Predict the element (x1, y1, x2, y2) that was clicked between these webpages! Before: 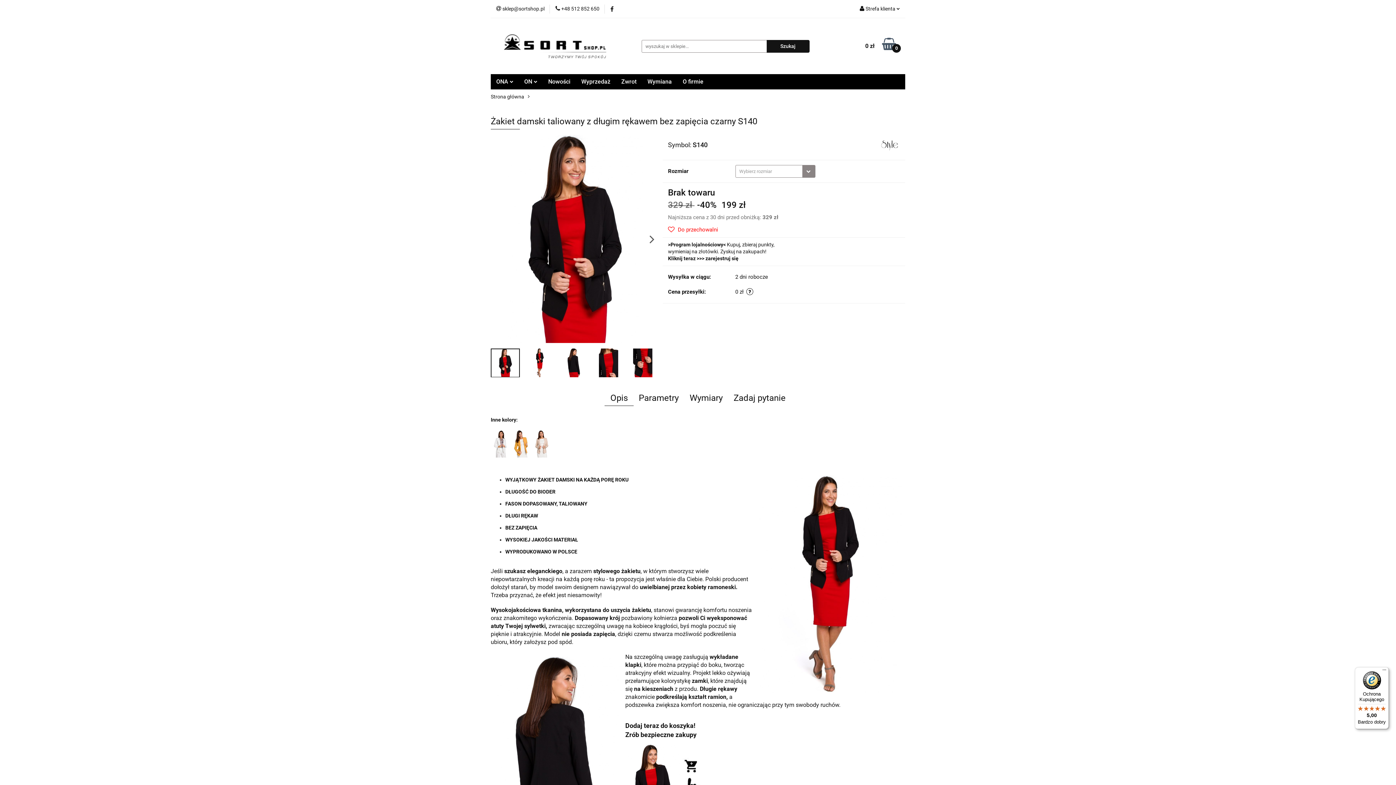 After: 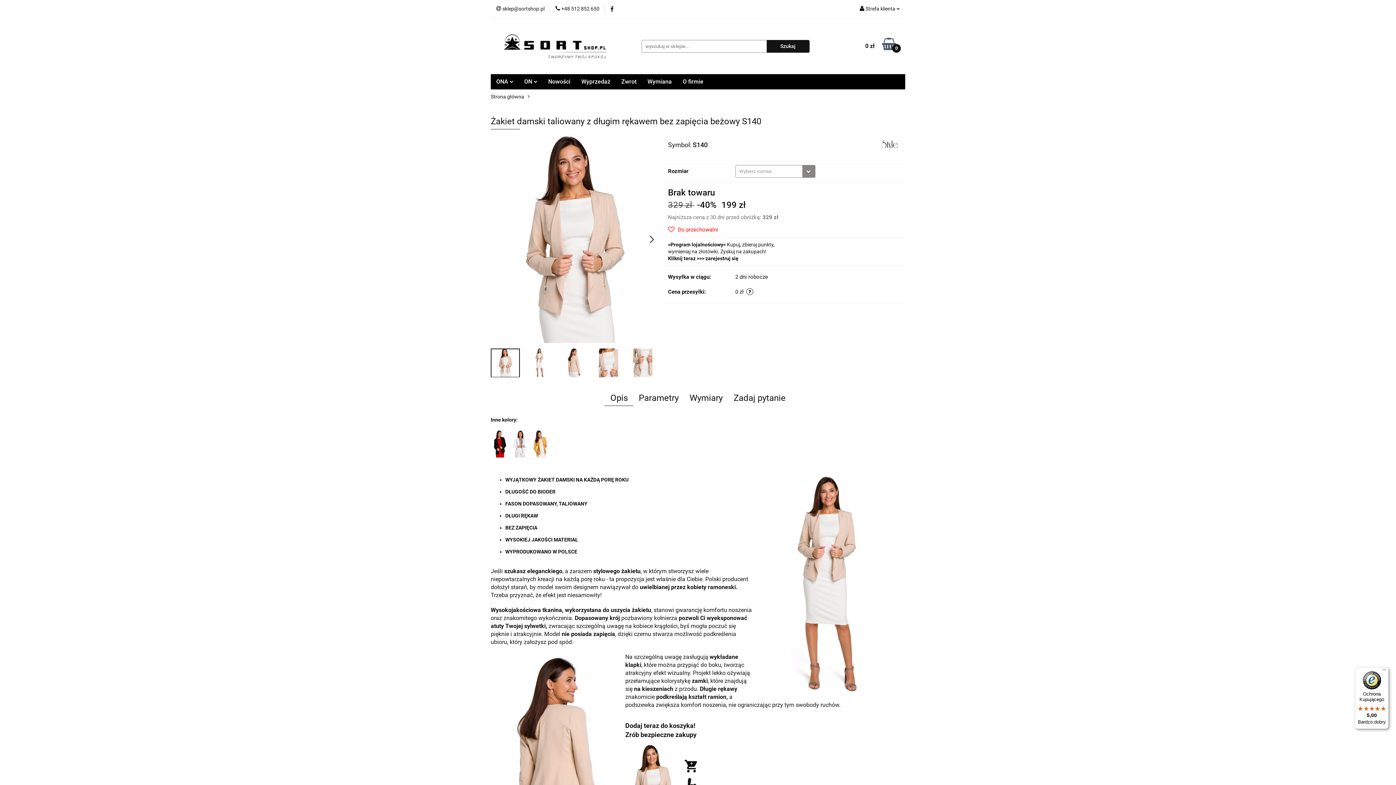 Action: bbox: (532, 440, 550, 446)